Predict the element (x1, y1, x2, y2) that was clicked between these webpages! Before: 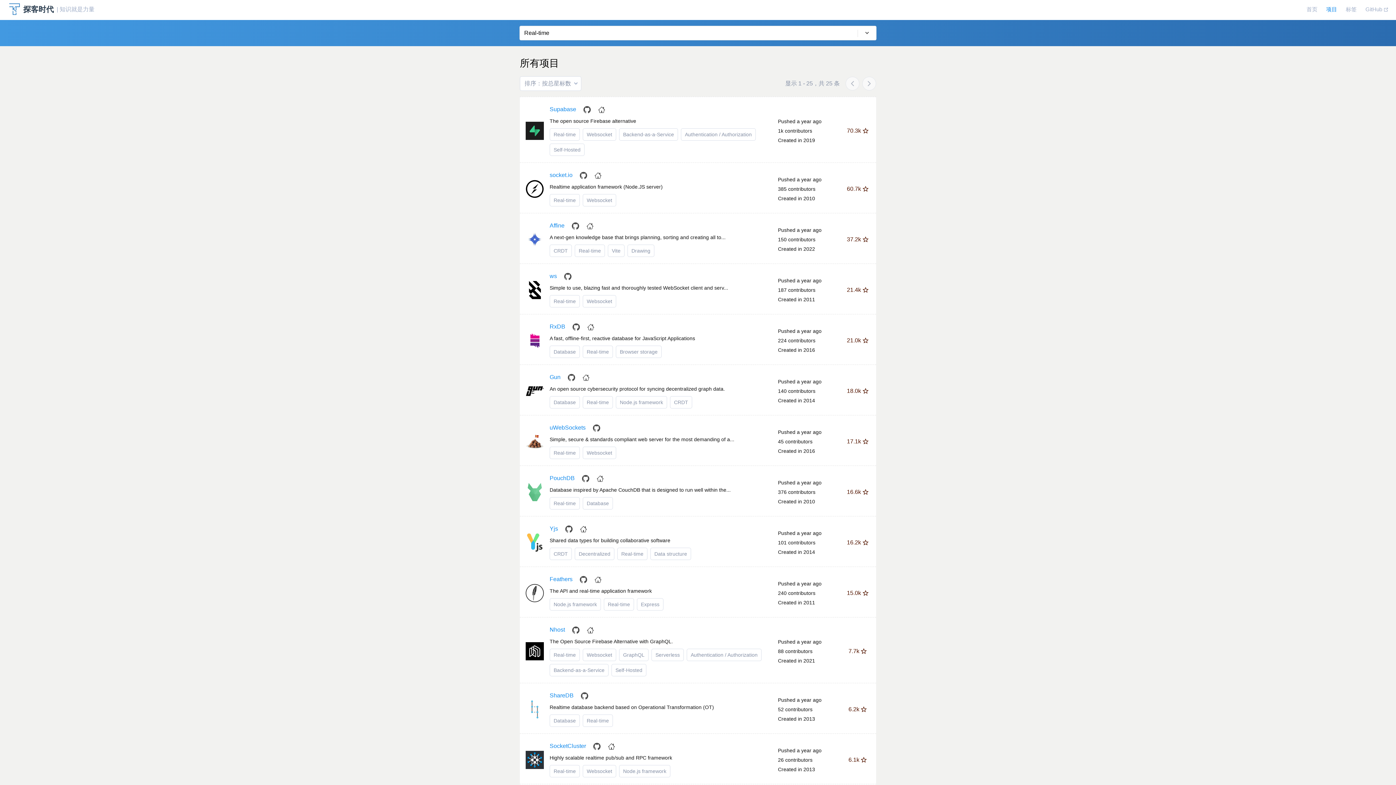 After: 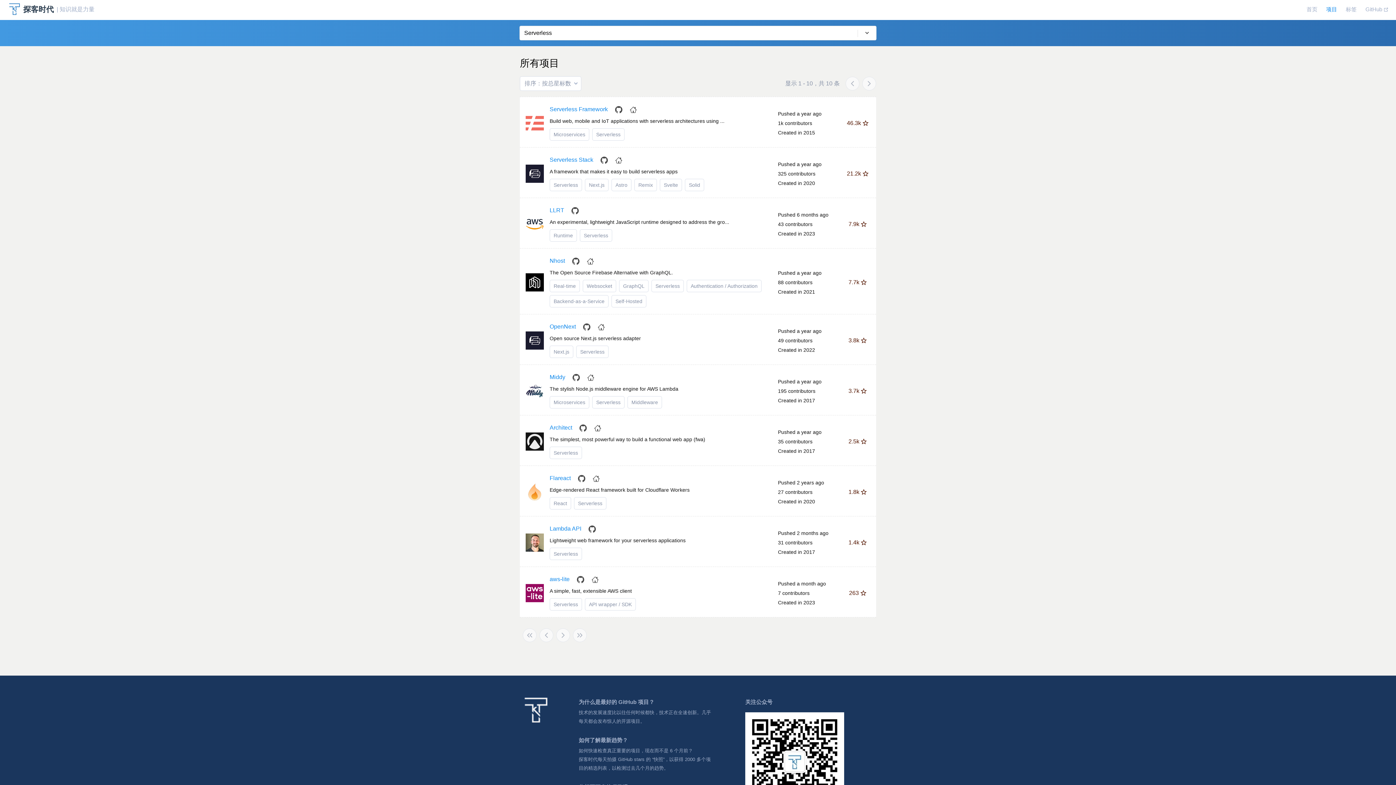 Action: bbox: (651, 649, 684, 661) label: Serverless